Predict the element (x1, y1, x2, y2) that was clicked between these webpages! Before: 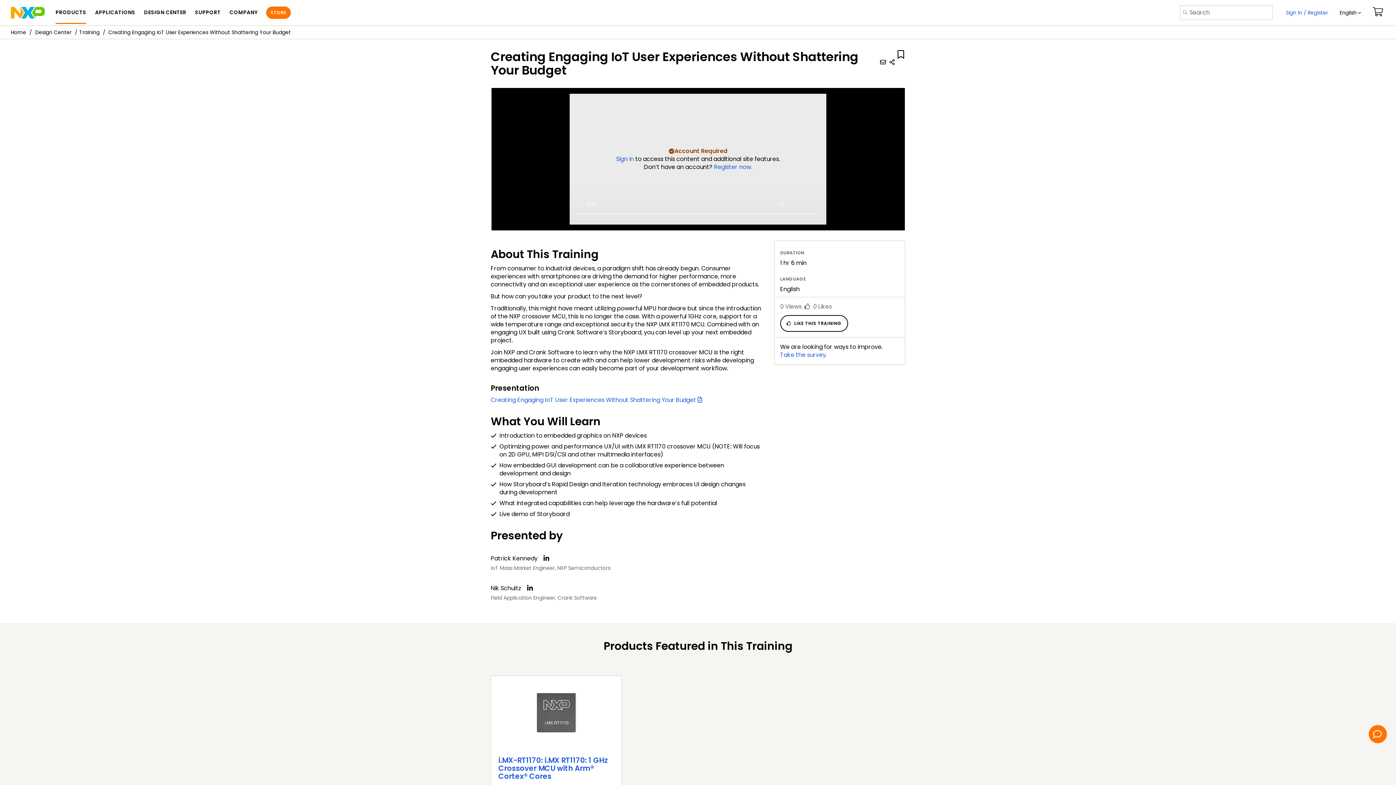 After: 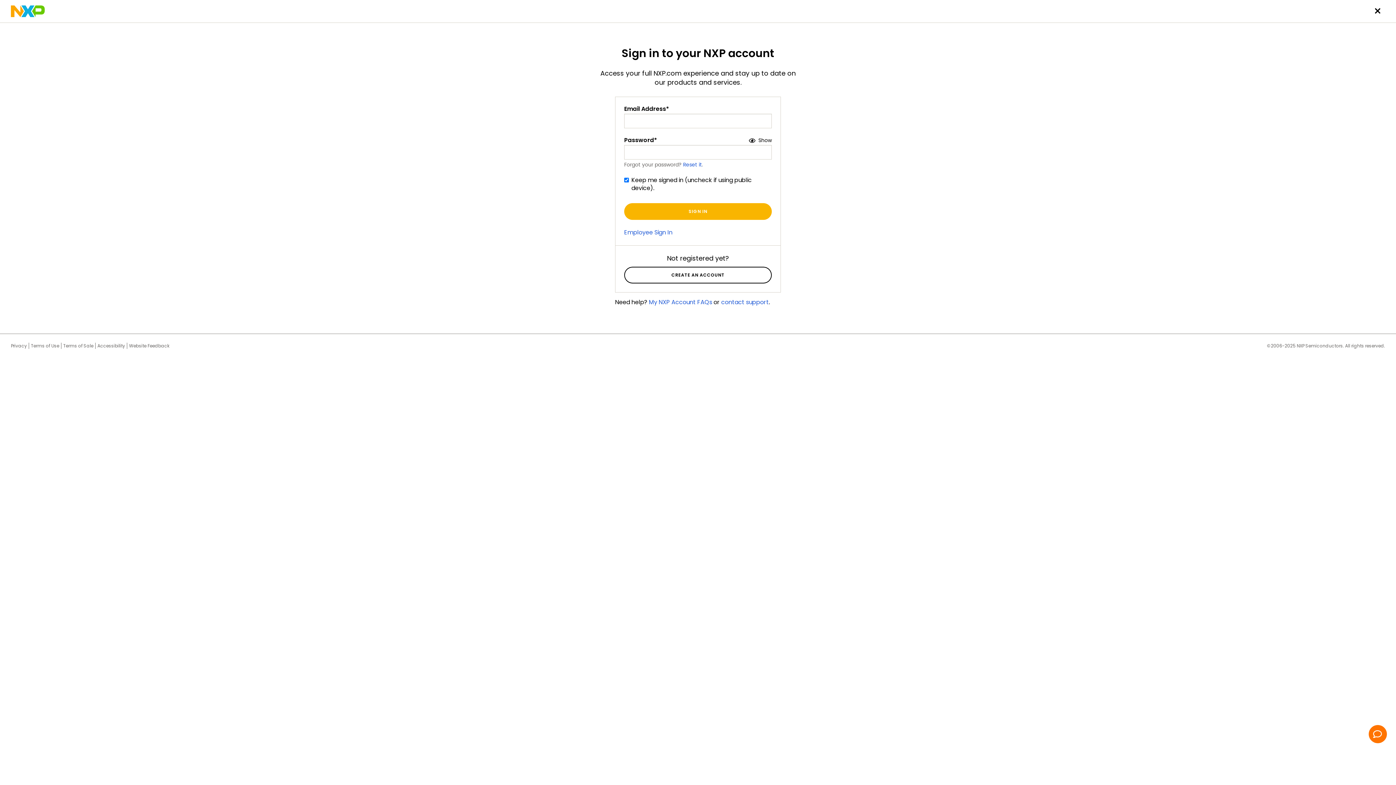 Action: bbox: (780, 315, 848, 331) label: LIKE THIS TRAINING